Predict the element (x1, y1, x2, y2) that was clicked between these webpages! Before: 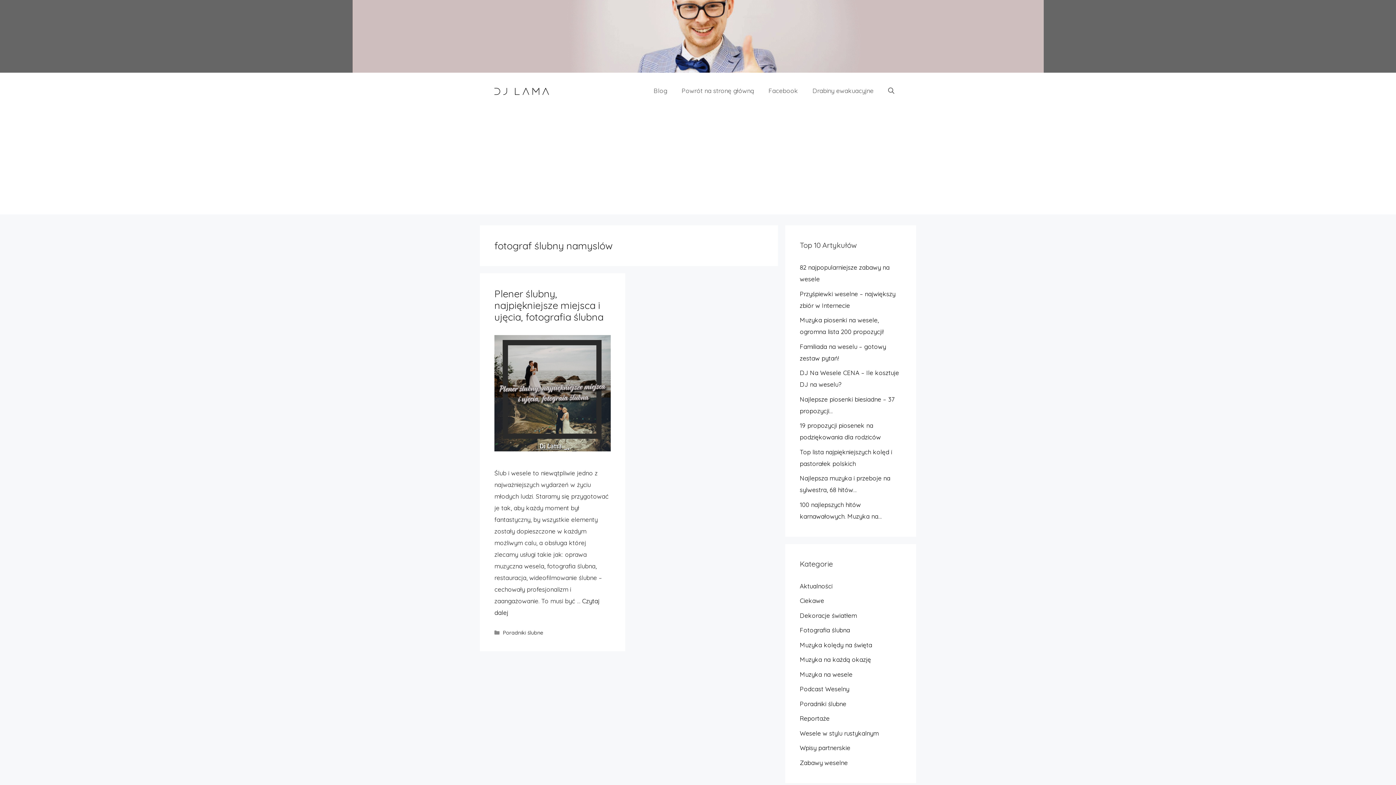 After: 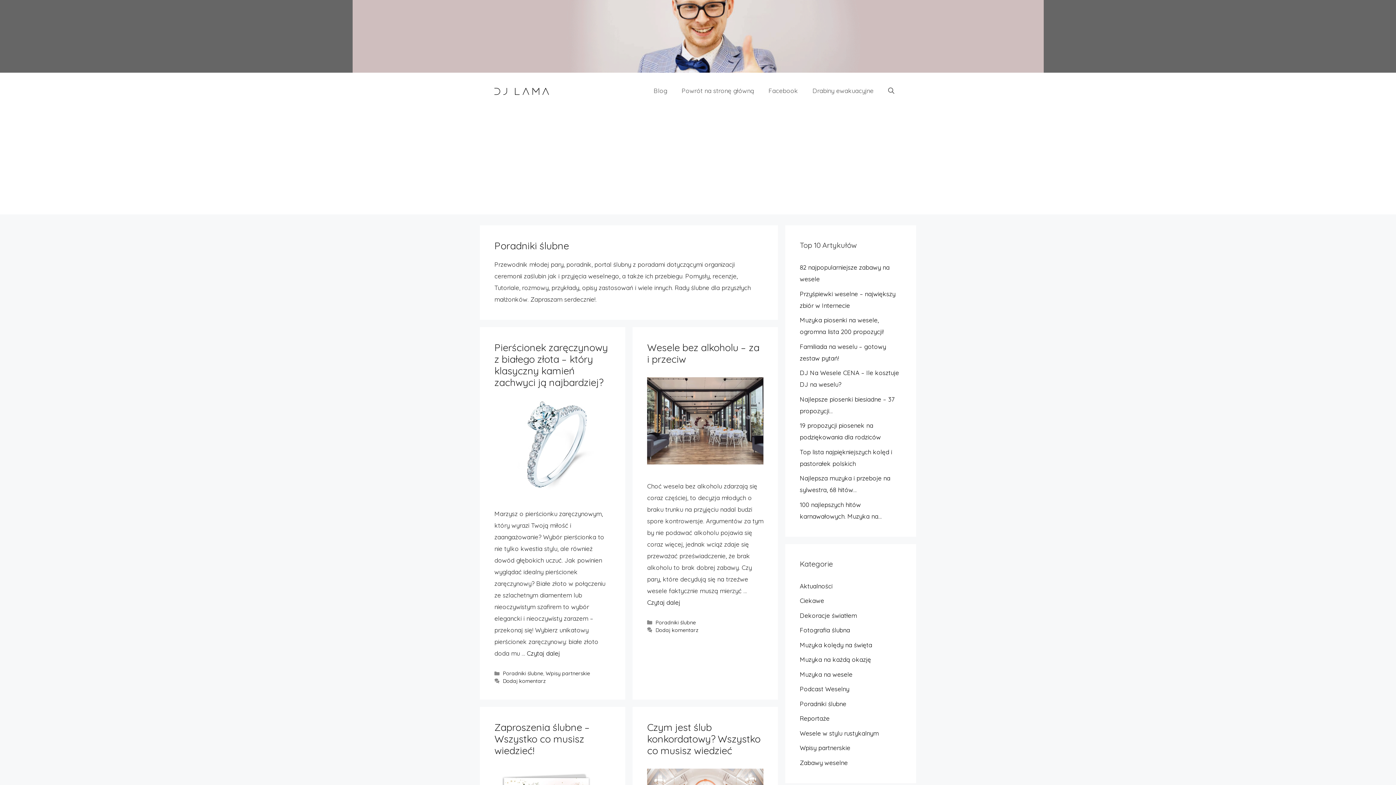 Action: label: Poradniki ślubne bbox: (502, 629, 543, 636)